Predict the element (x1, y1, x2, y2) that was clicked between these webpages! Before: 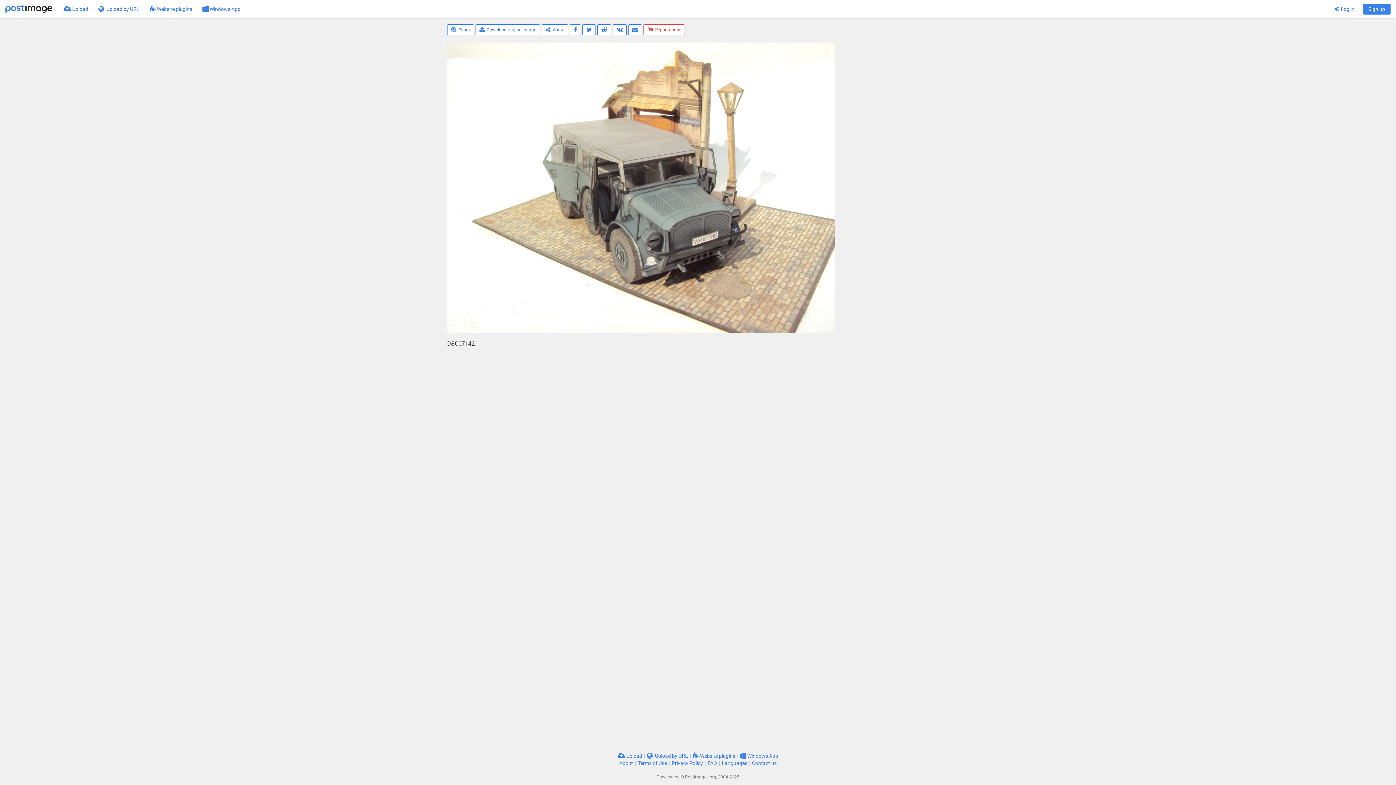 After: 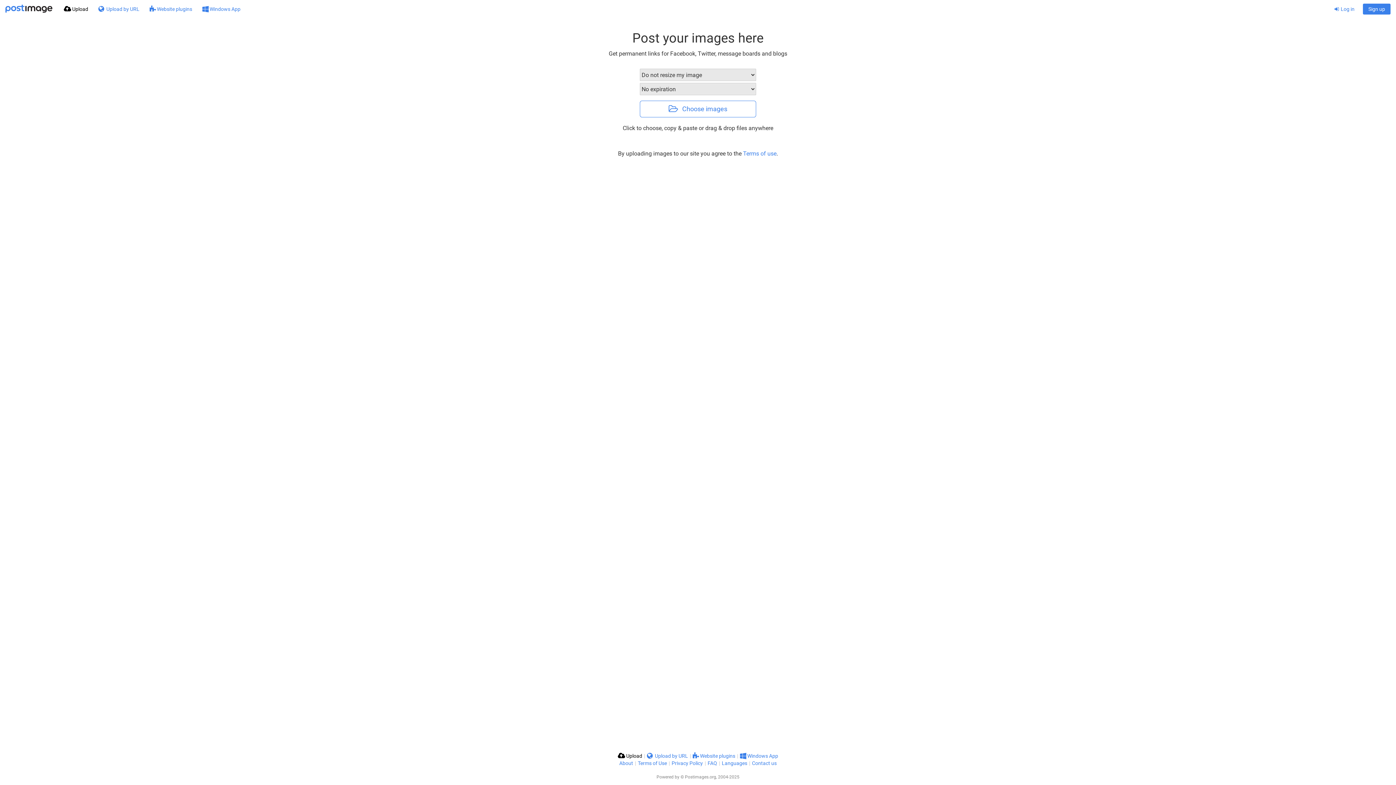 Action: bbox: (5, 0, 52, 18)